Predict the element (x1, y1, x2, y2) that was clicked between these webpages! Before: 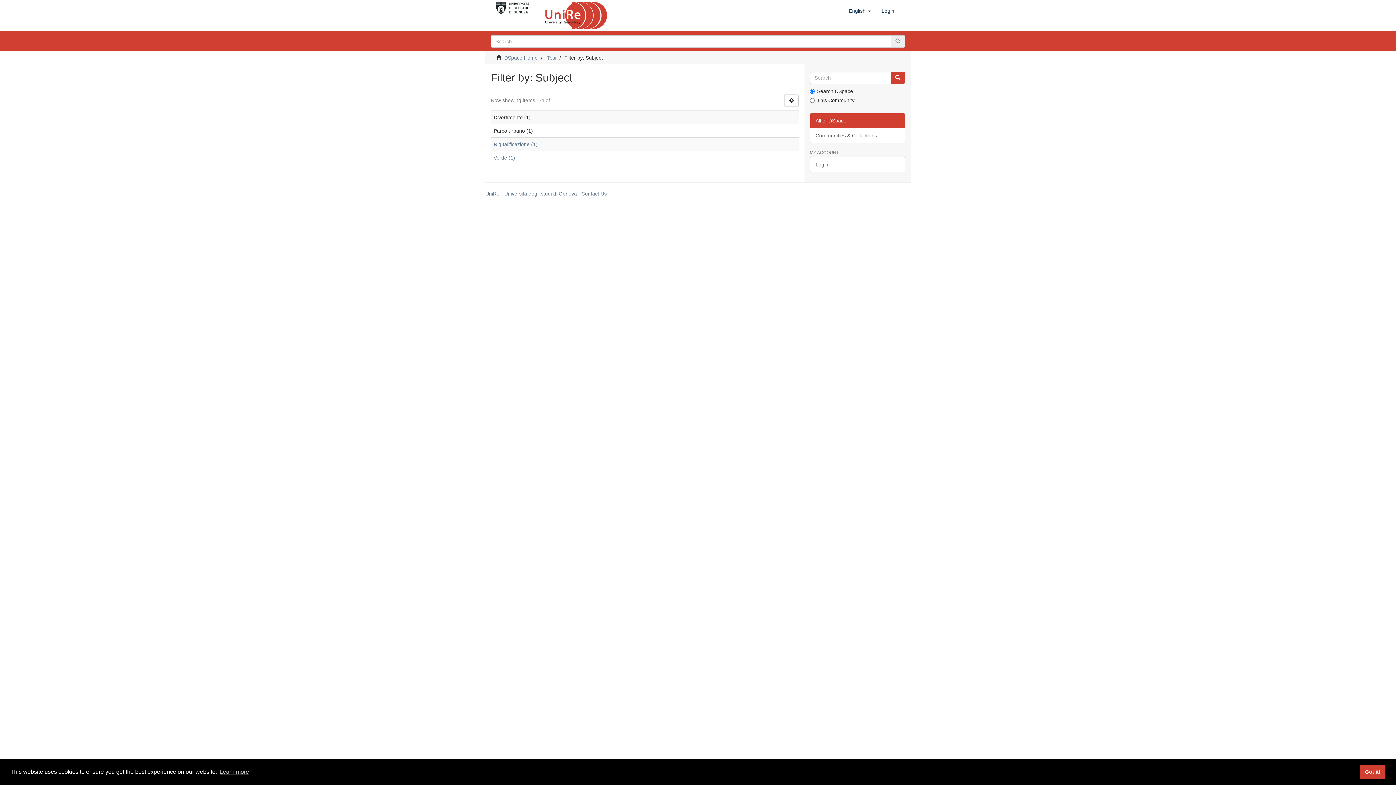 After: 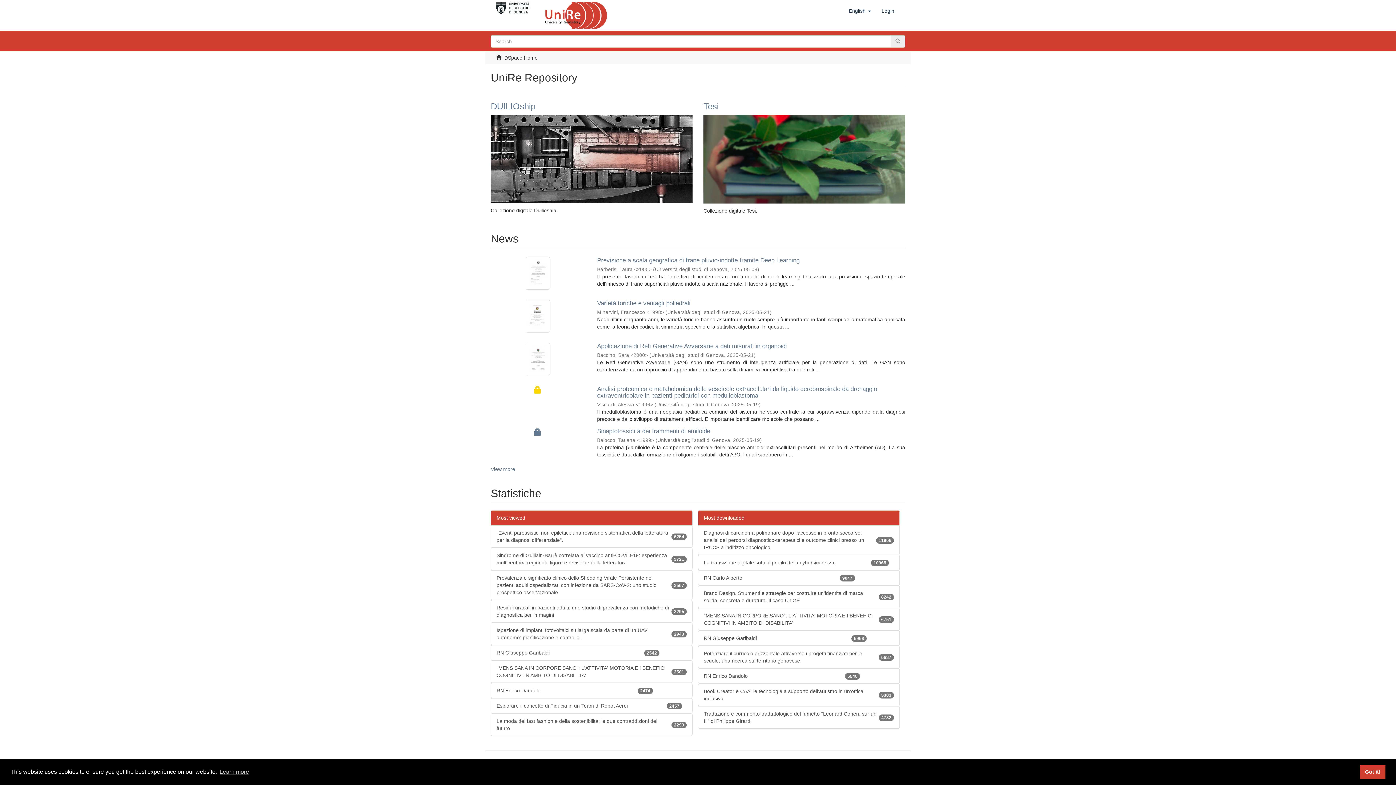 Action: bbox: (545, 1, 607, 29)